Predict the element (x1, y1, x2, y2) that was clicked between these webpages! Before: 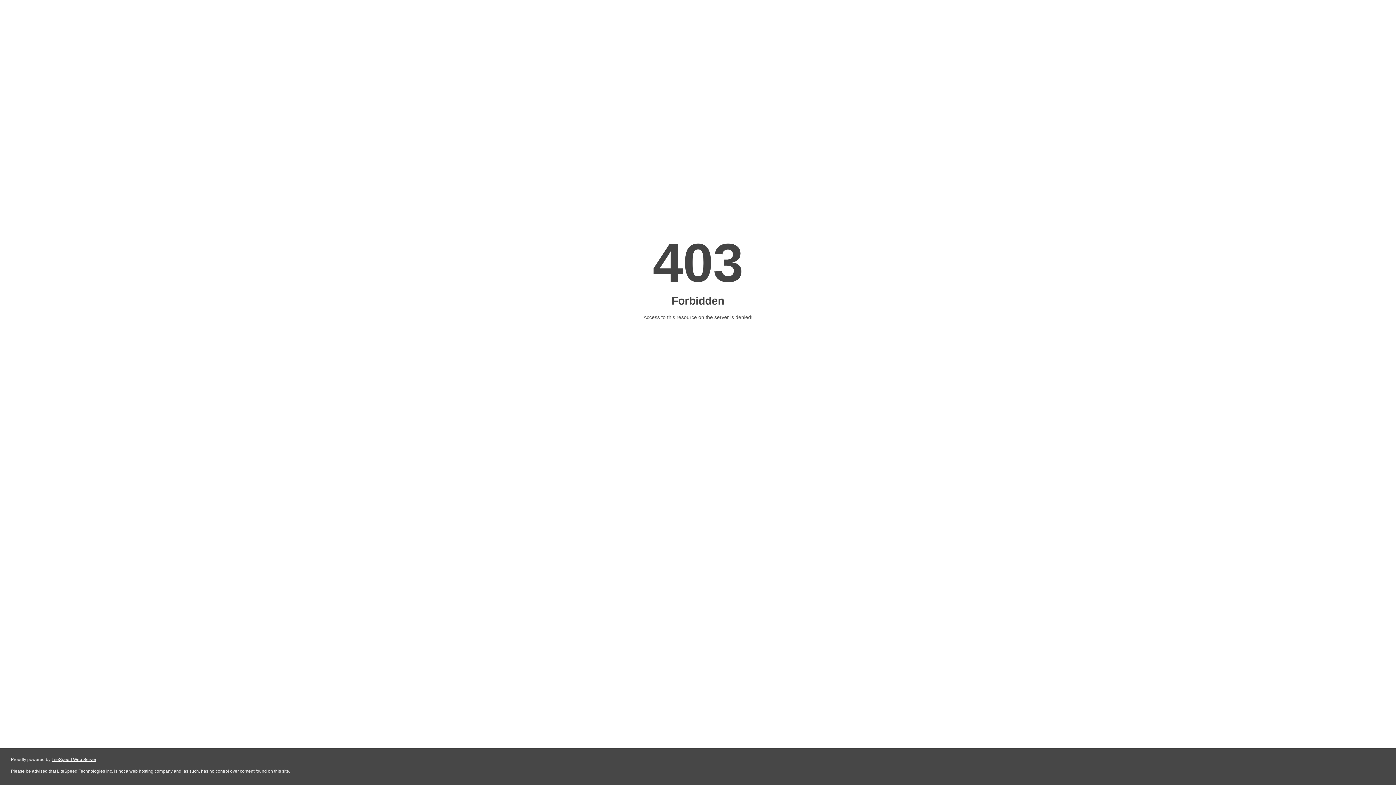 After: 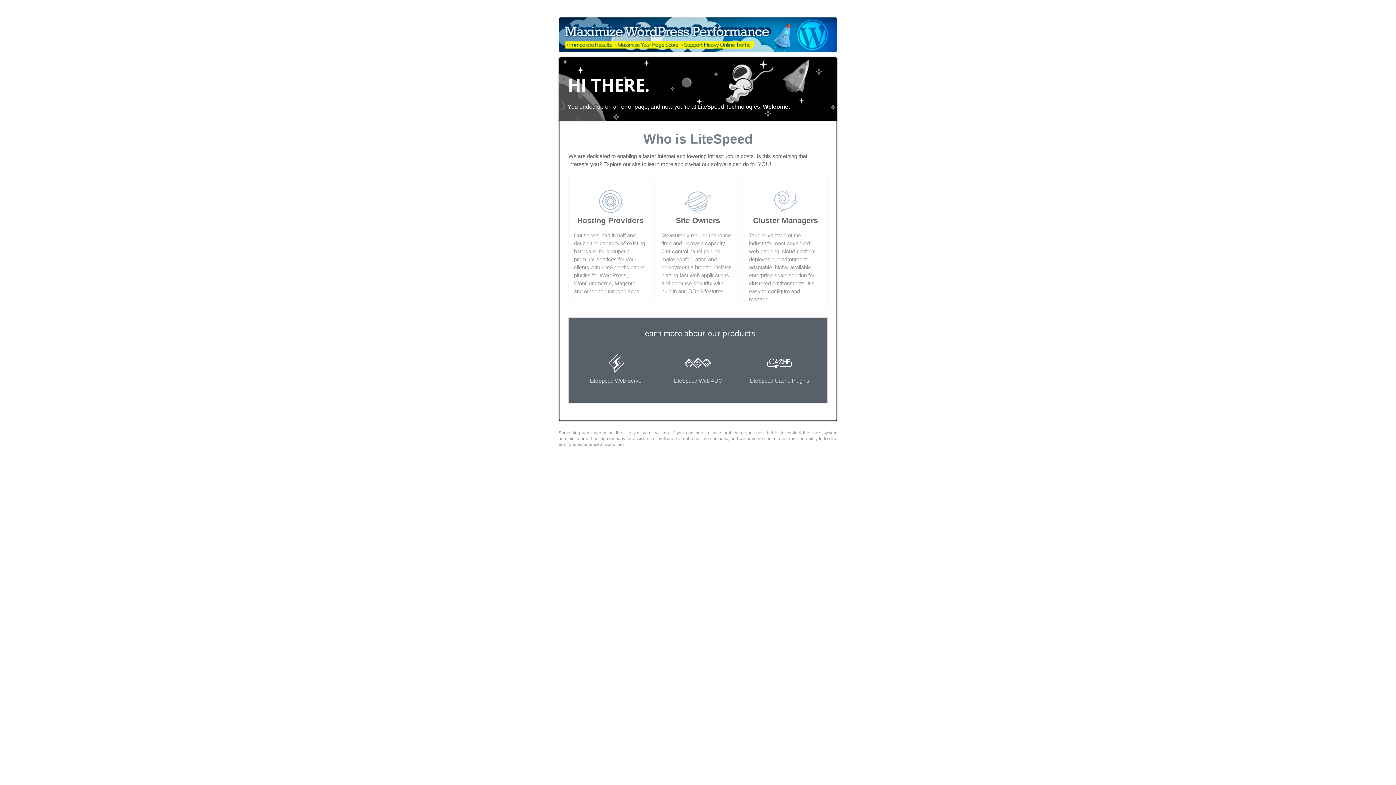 Action: label: LiteSpeed Web Server bbox: (51, 757, 96, 762)